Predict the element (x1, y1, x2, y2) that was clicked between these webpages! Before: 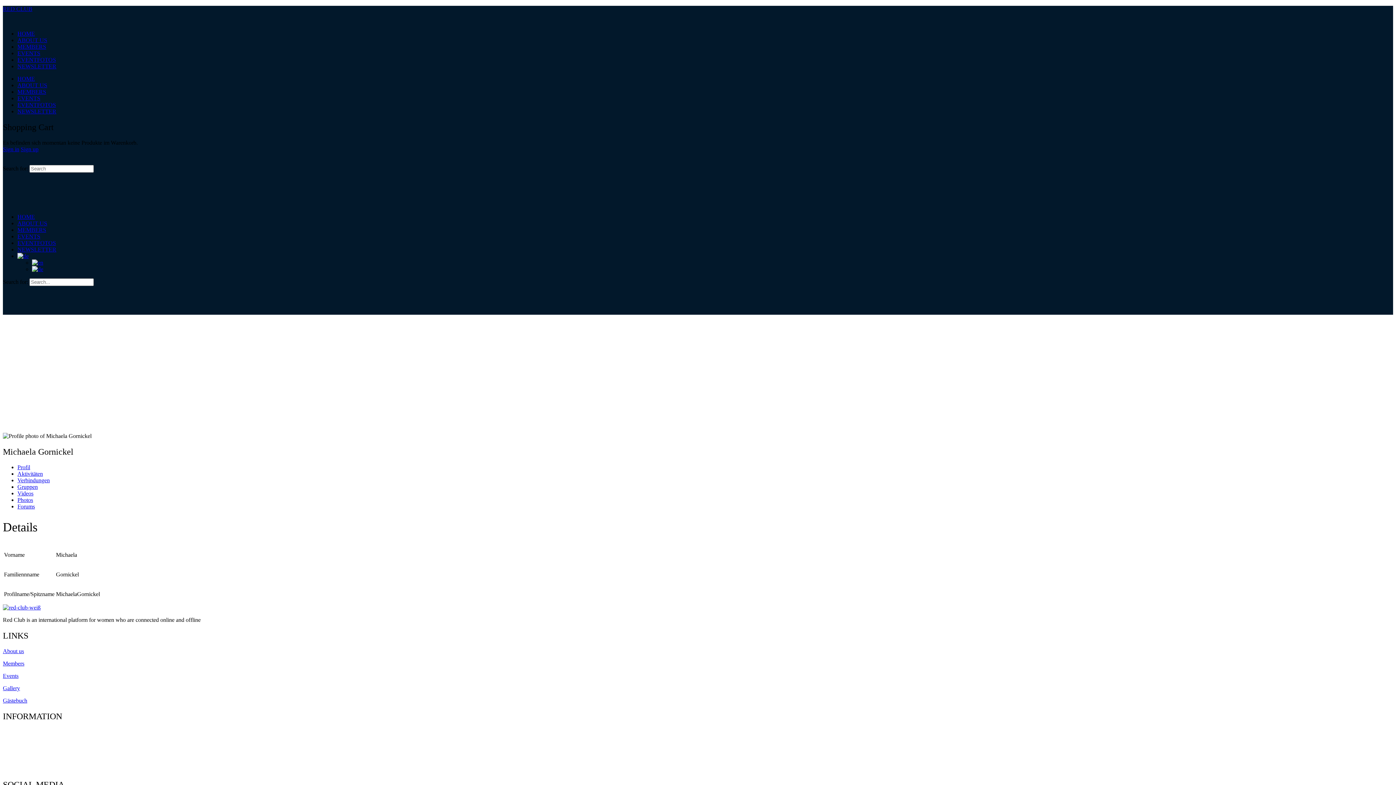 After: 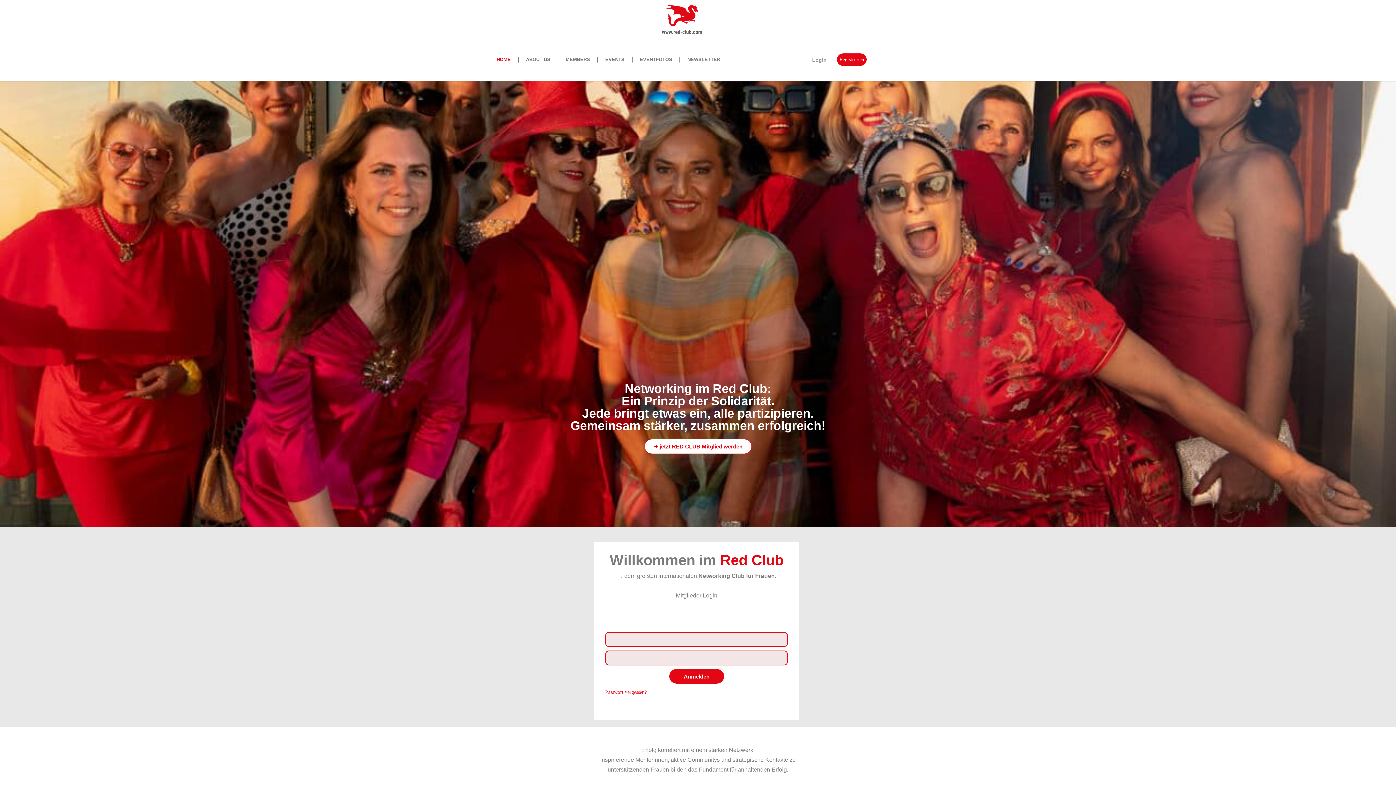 Action: bbox: (2, 604, 40, 610)